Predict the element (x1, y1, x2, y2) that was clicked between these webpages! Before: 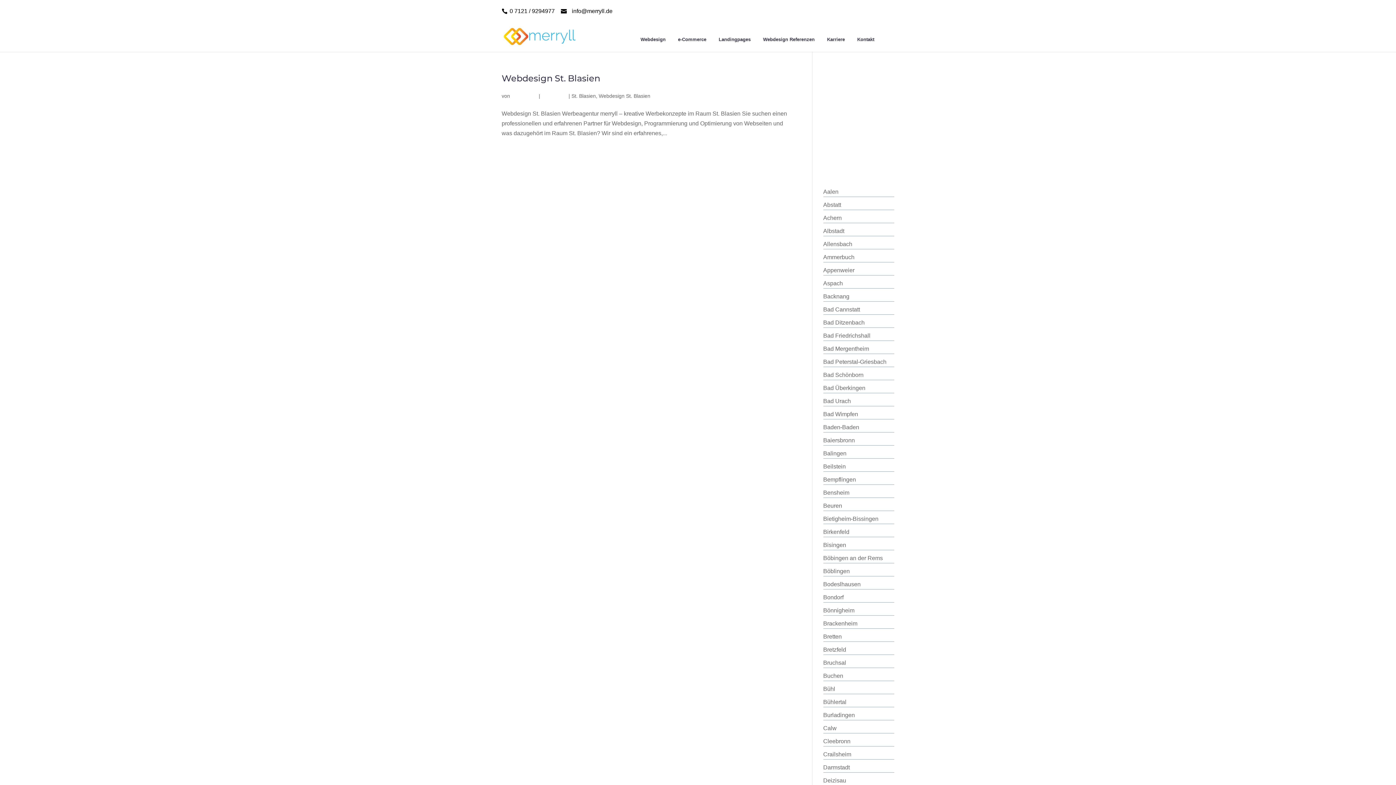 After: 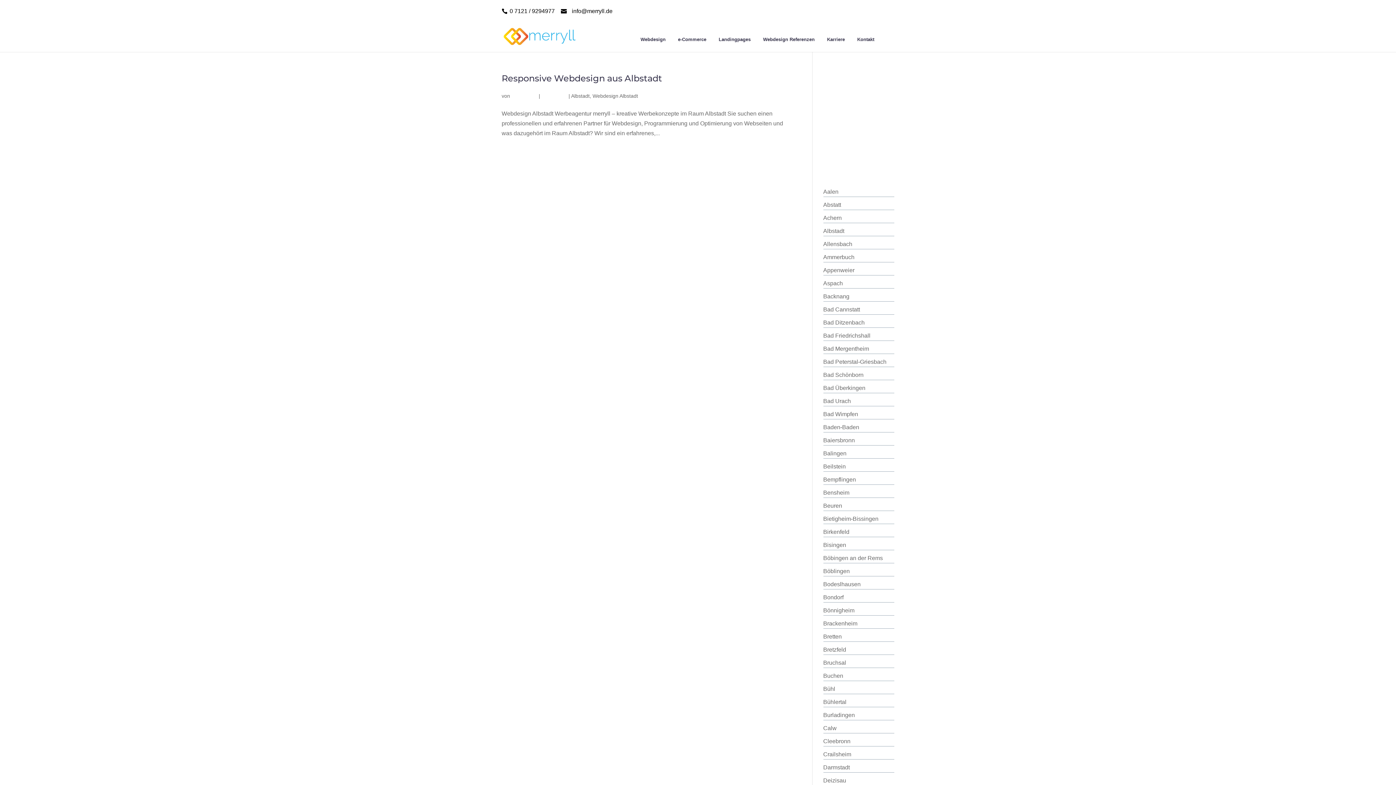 Action: bbox: (823, 228, 844, 234) label: Albstadt